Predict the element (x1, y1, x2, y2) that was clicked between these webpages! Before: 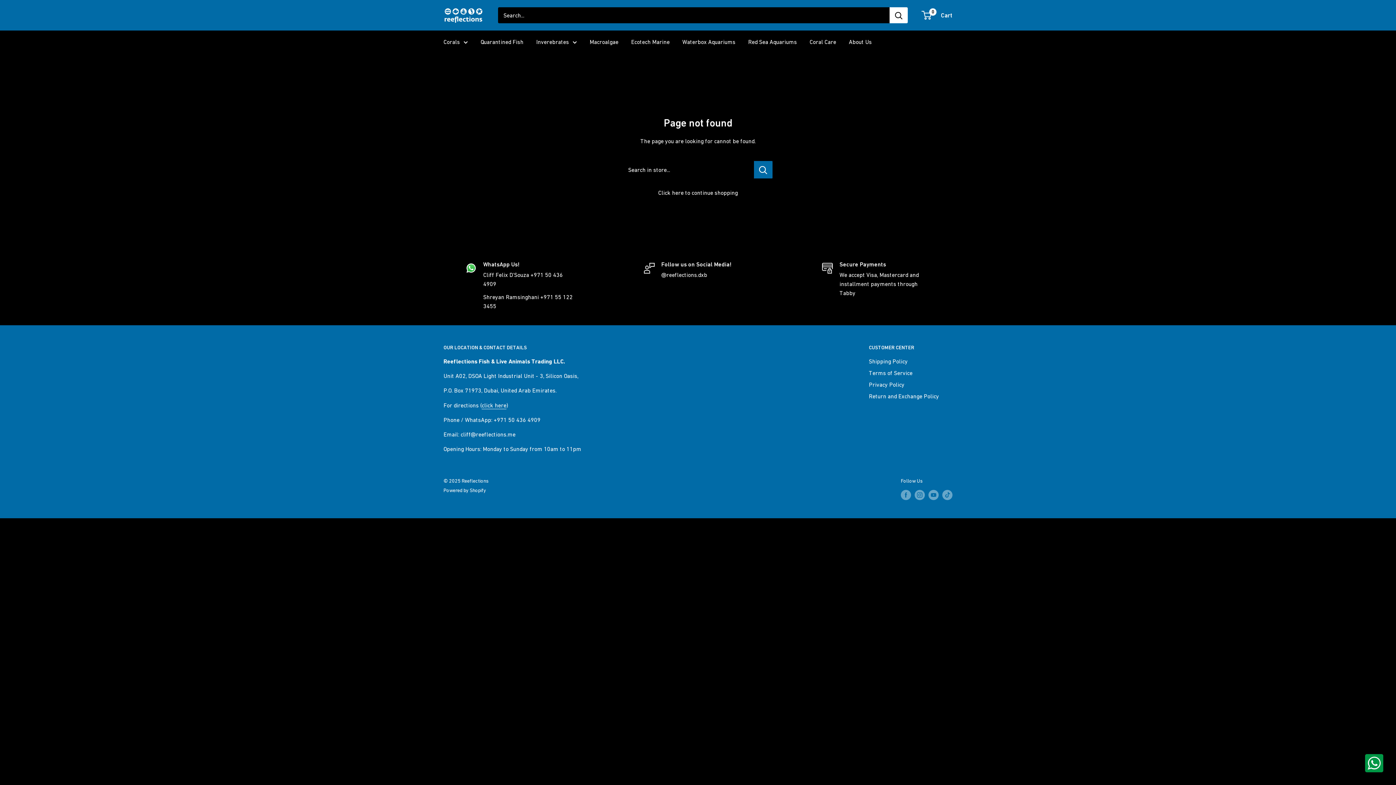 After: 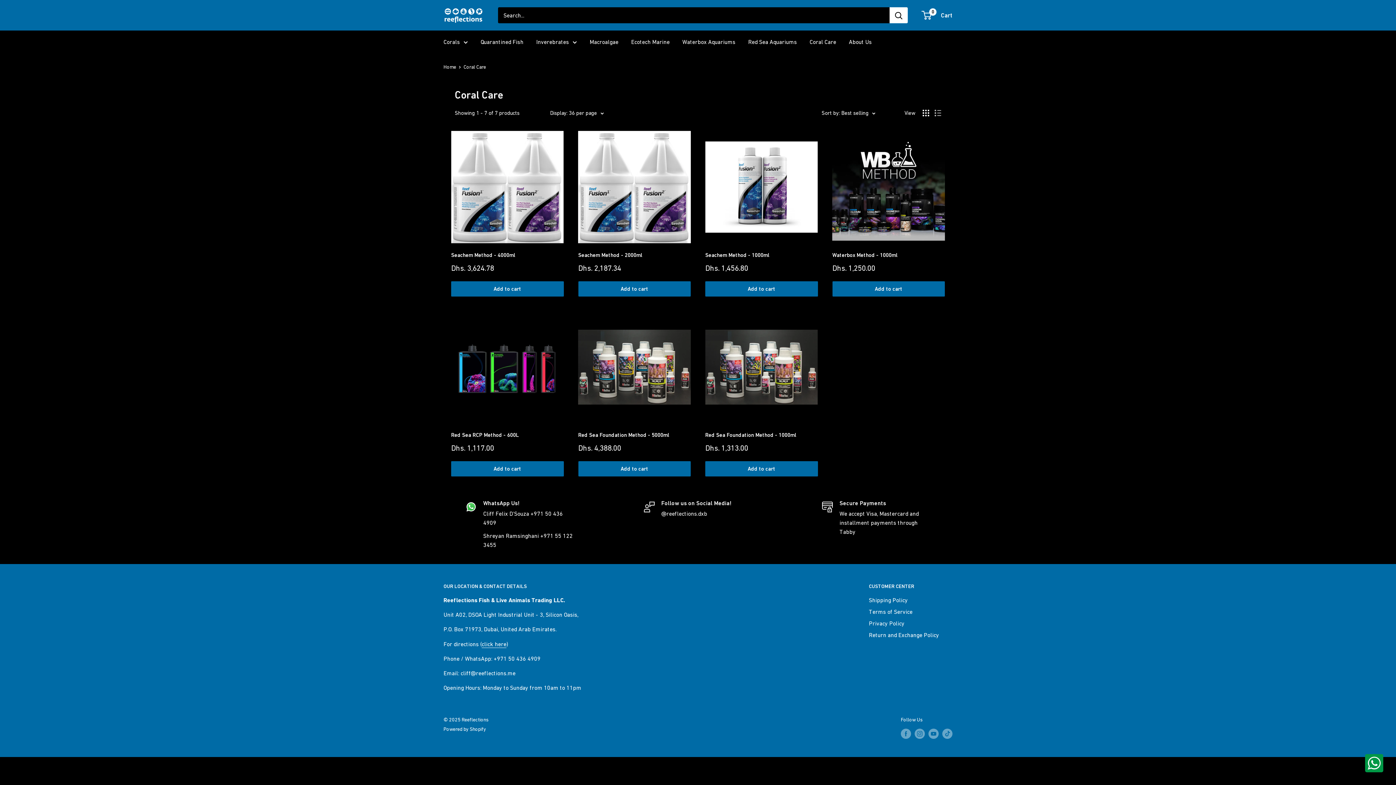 Action: label: Coral Care bbox: (809, 36, 836, 47)